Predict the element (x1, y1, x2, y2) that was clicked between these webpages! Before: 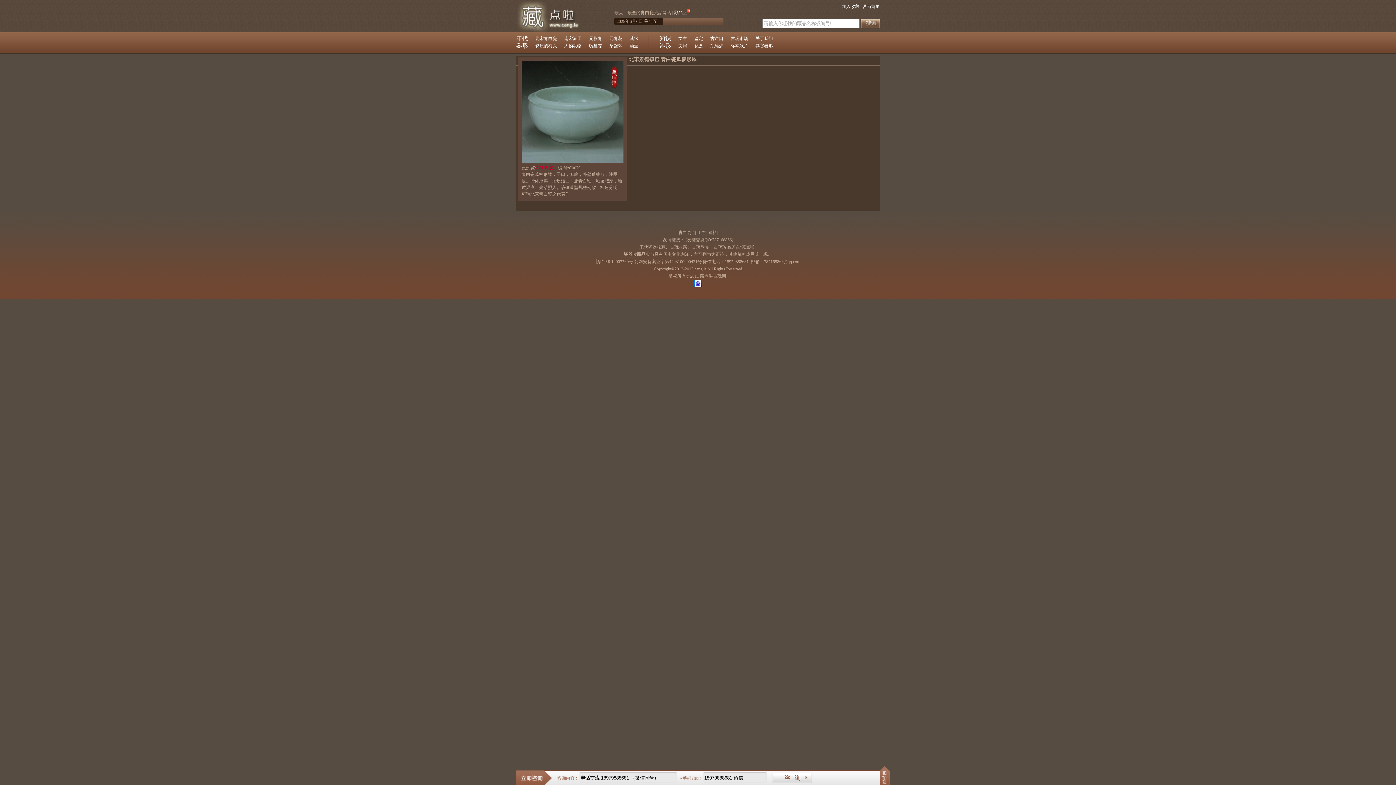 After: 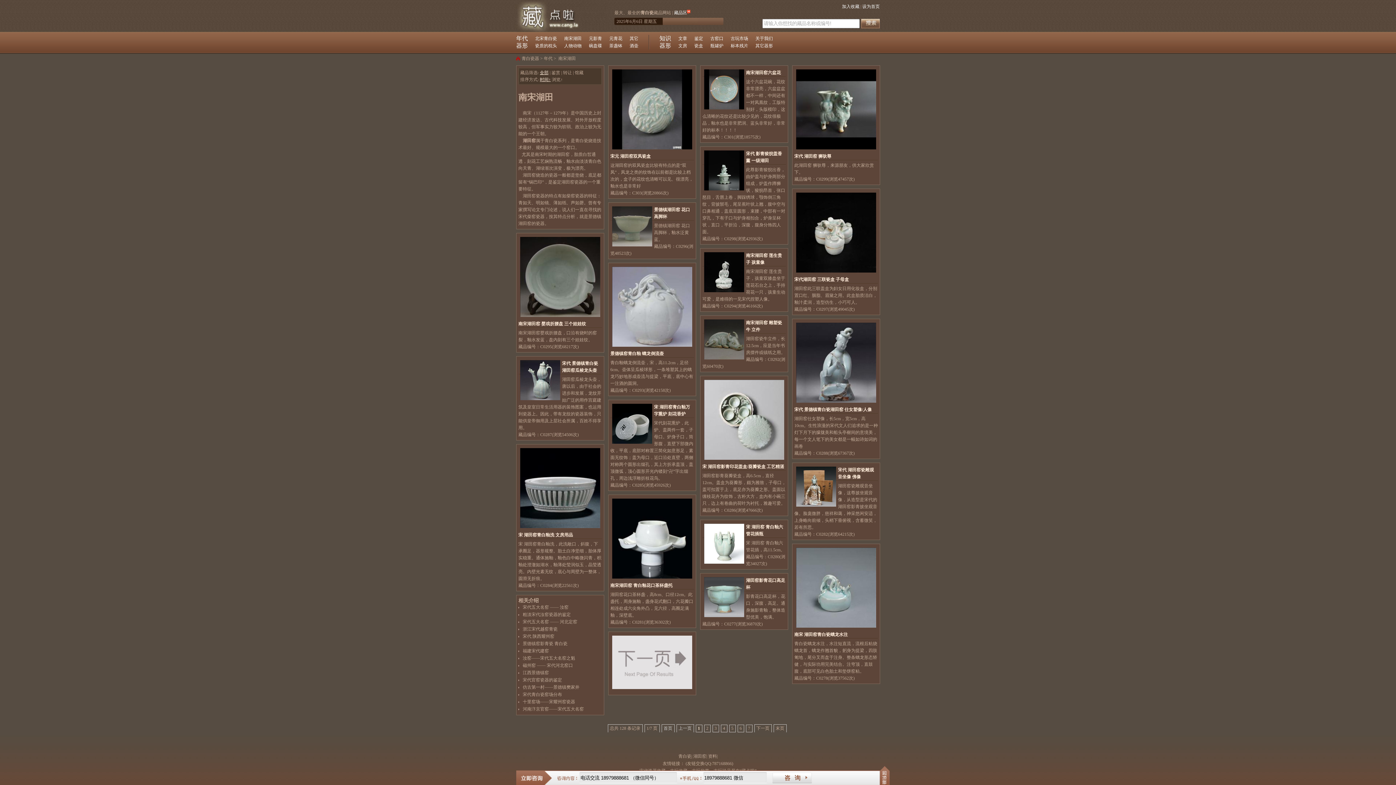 Action: label: 南宋湖田 bbox: (564, 36, 581, 41)